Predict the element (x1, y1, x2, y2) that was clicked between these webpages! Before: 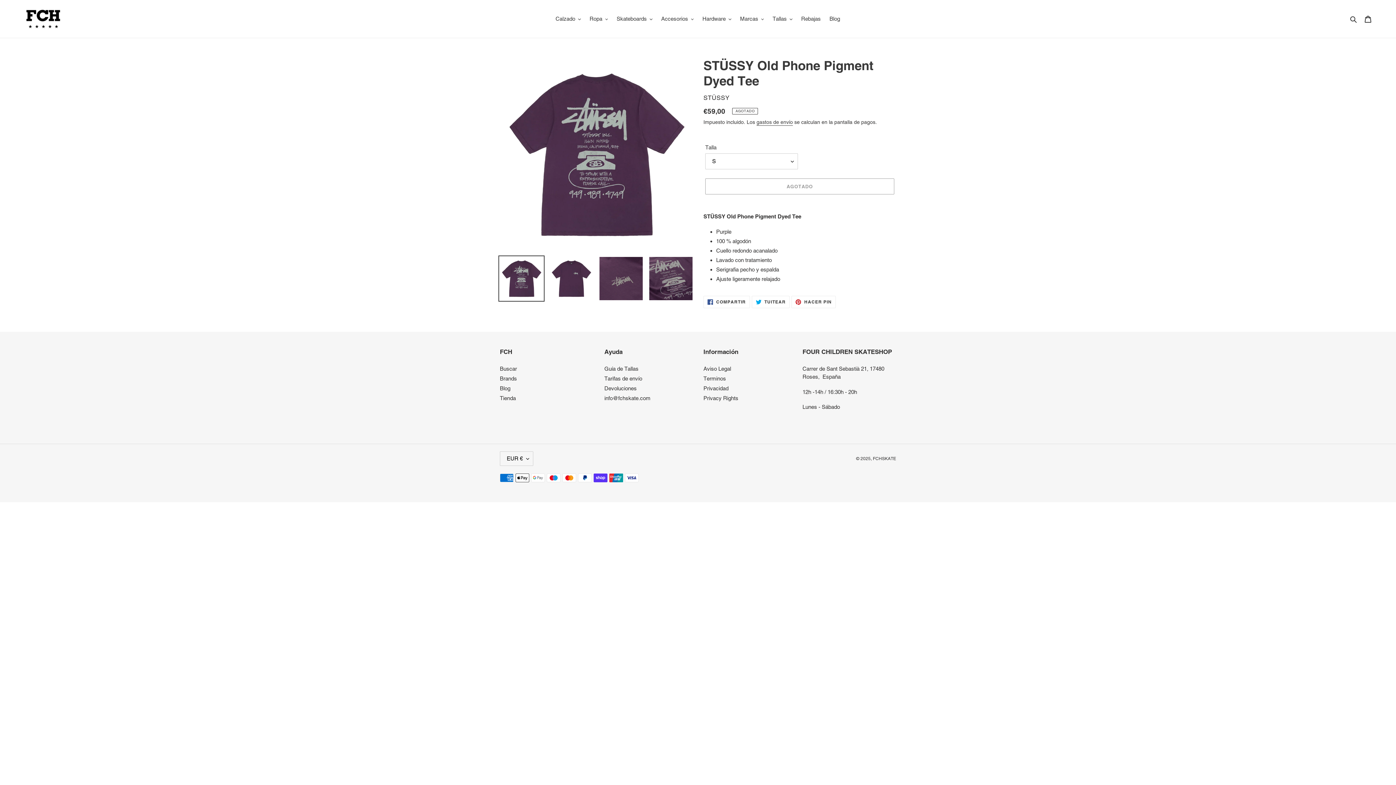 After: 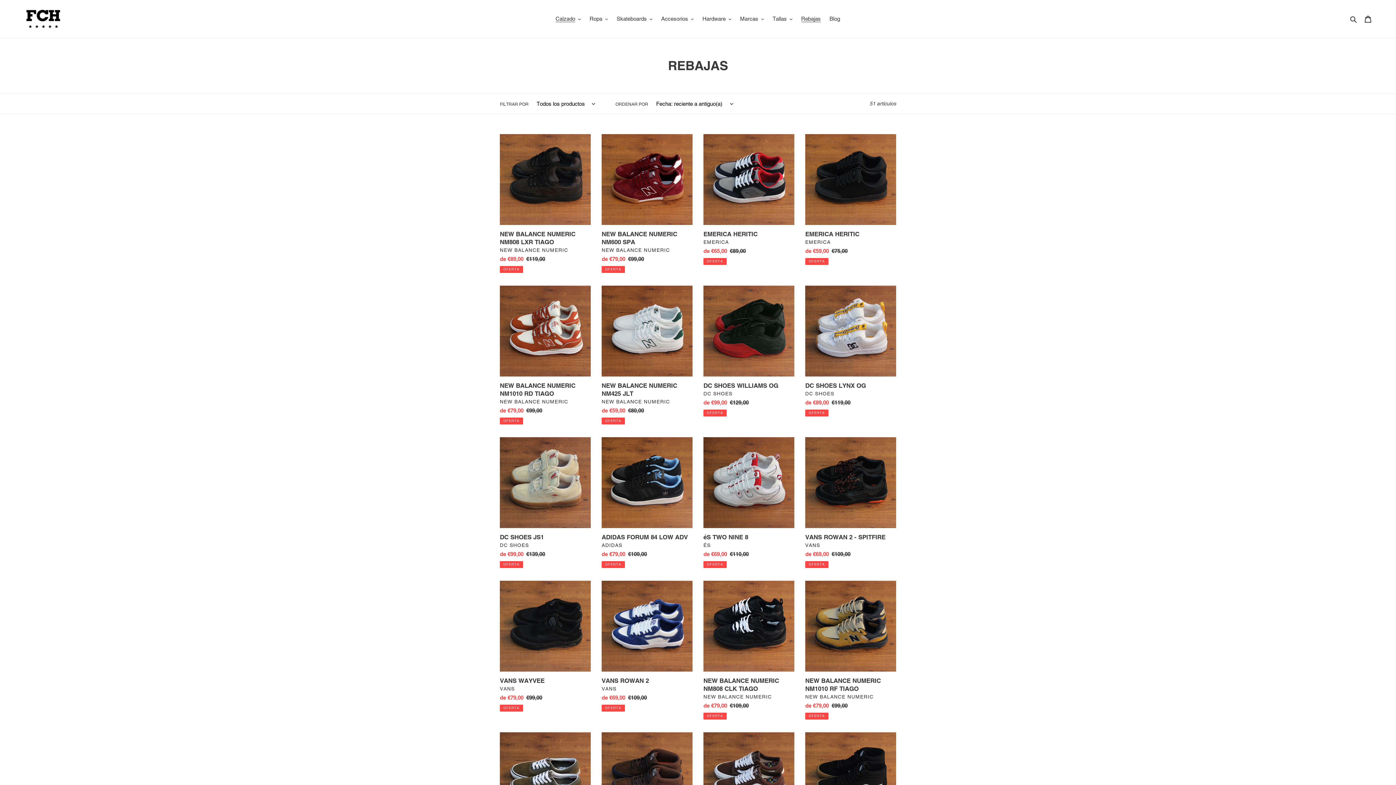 Action: label: Rebajas bbox: (797, 13, 824, 24)